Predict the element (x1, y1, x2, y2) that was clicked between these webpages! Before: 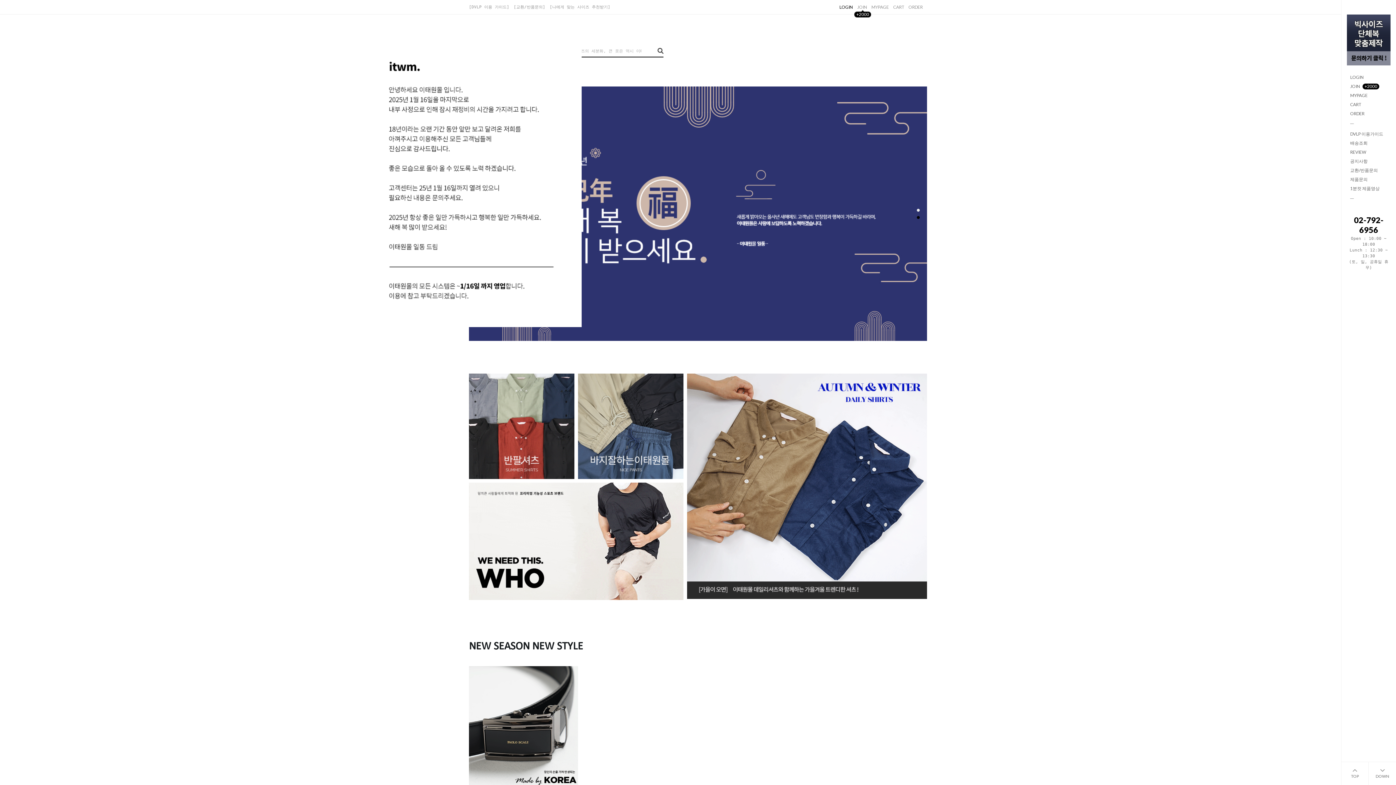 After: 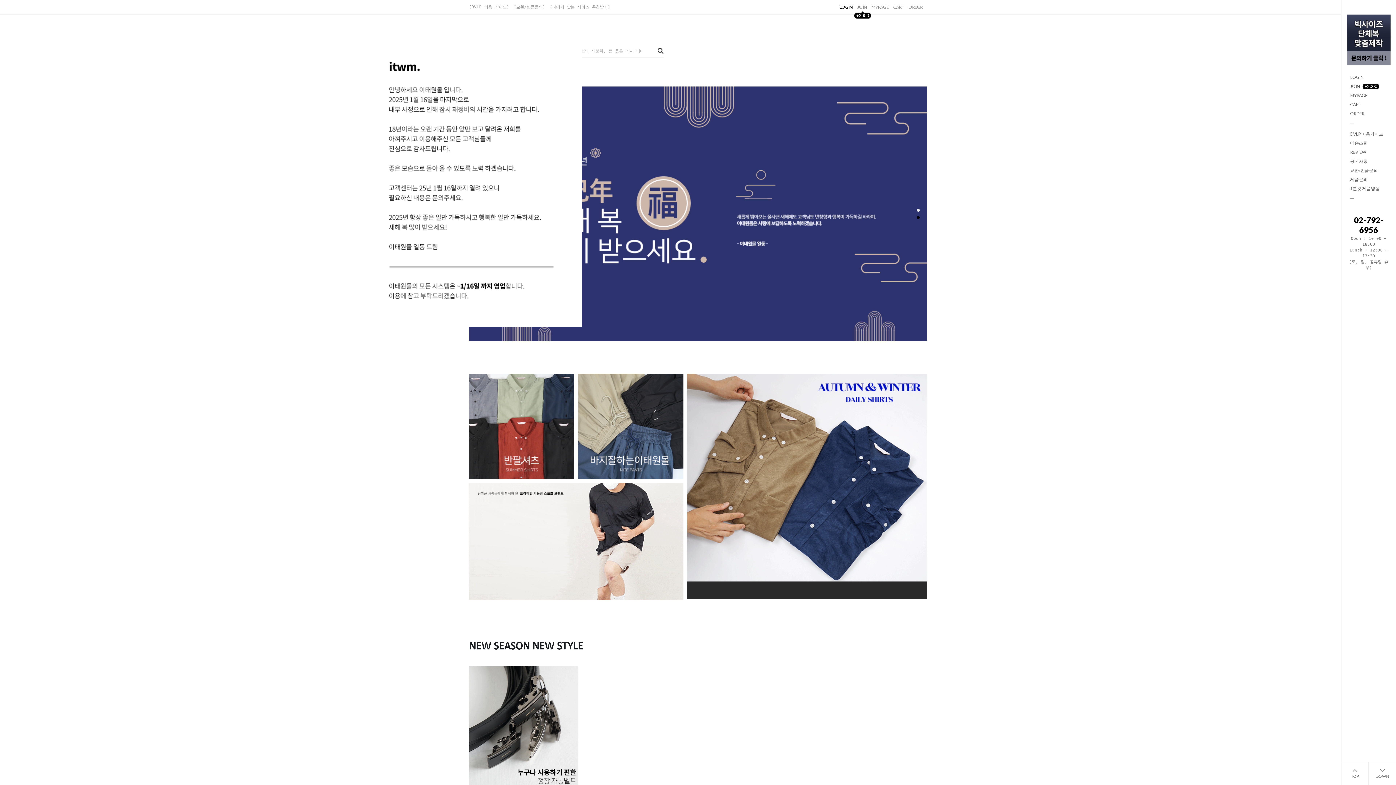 Action: bbox: (687, 483, 927, 488)